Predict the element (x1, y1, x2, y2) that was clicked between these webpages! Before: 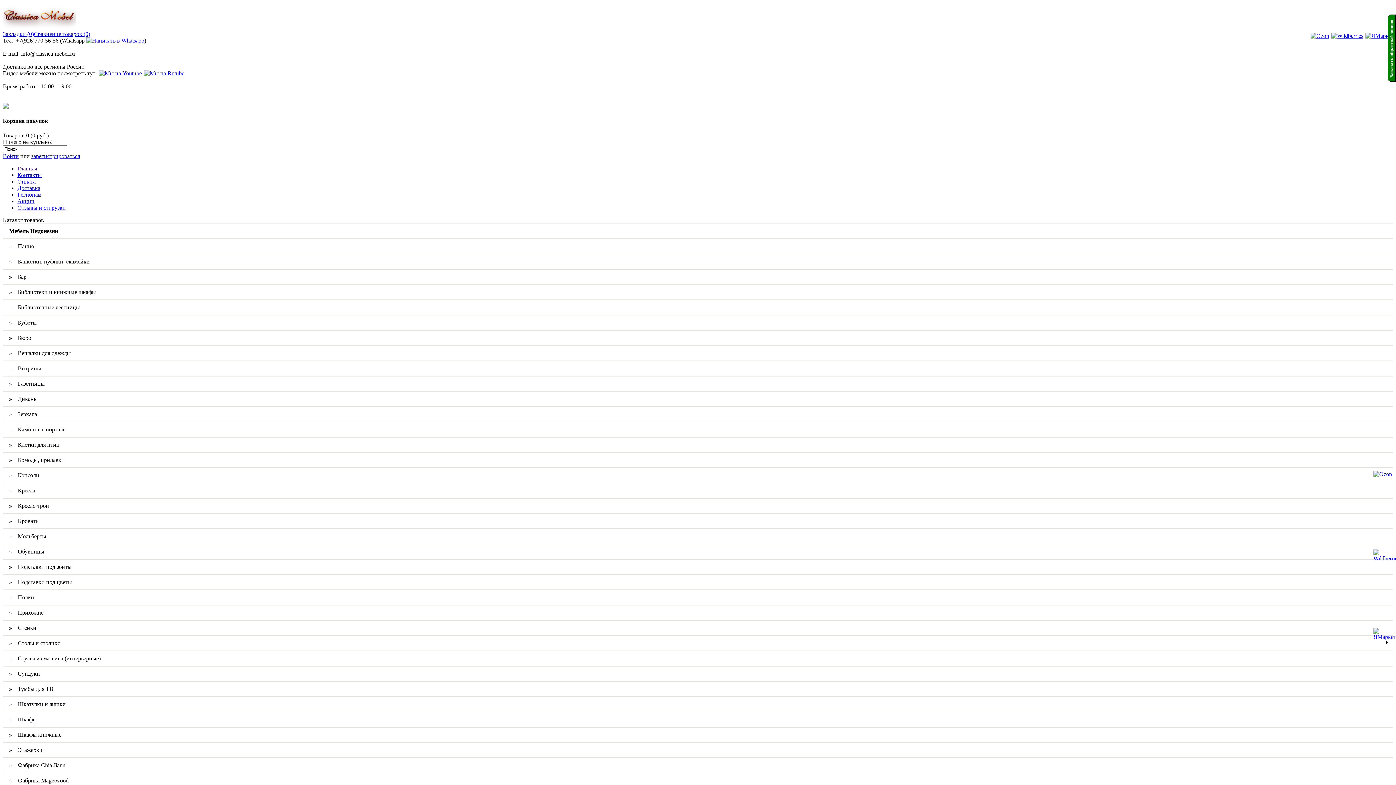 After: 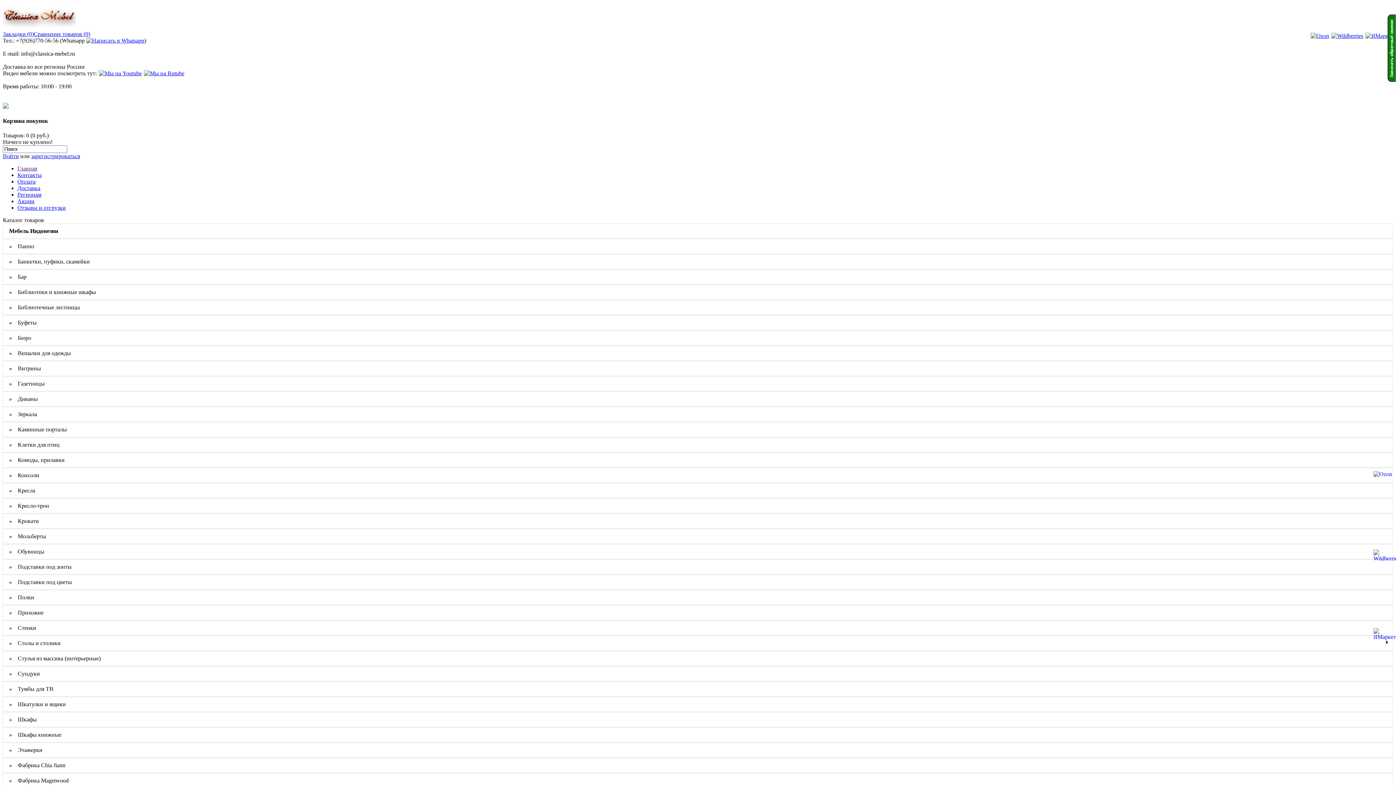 Action: label: »    Тумбы для ТВ bbox: (2, 681, 1393, 696)